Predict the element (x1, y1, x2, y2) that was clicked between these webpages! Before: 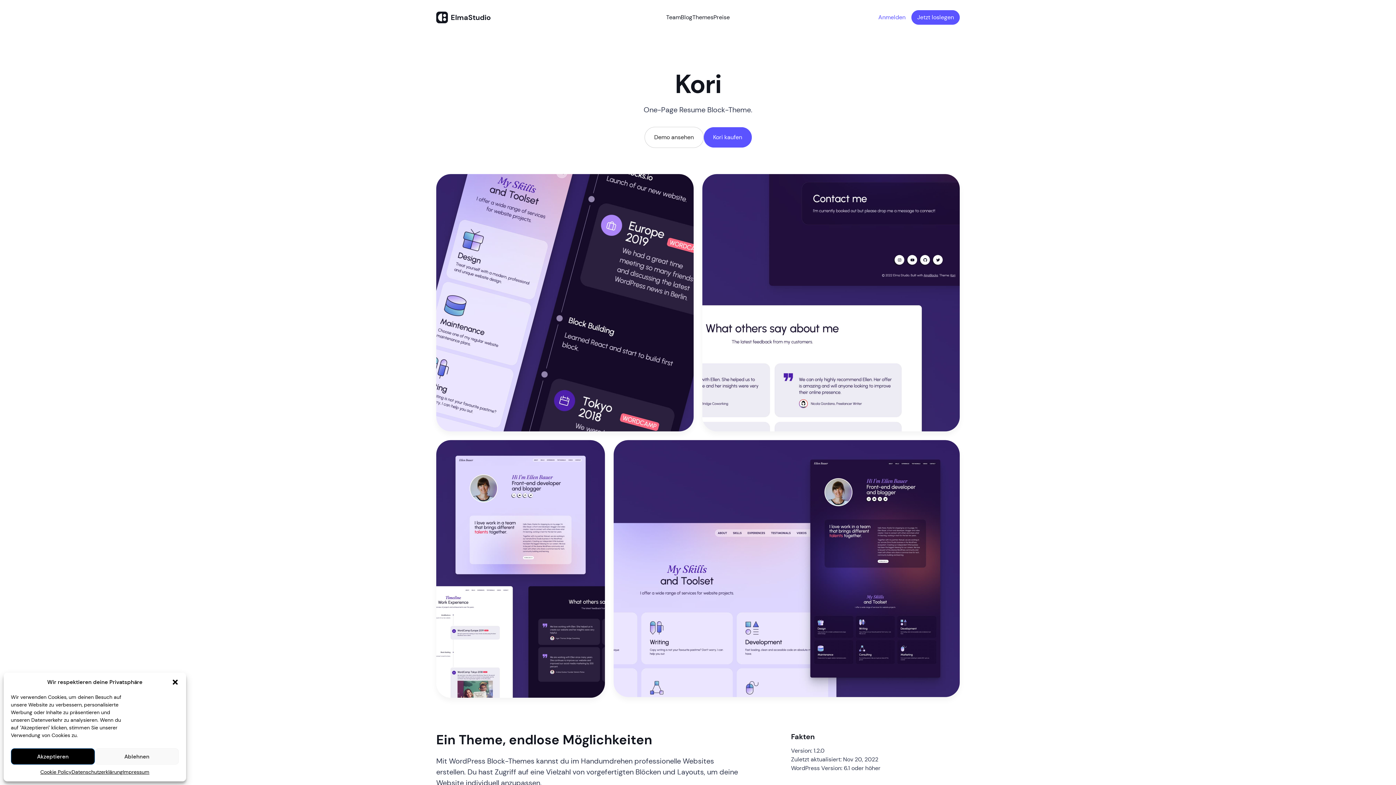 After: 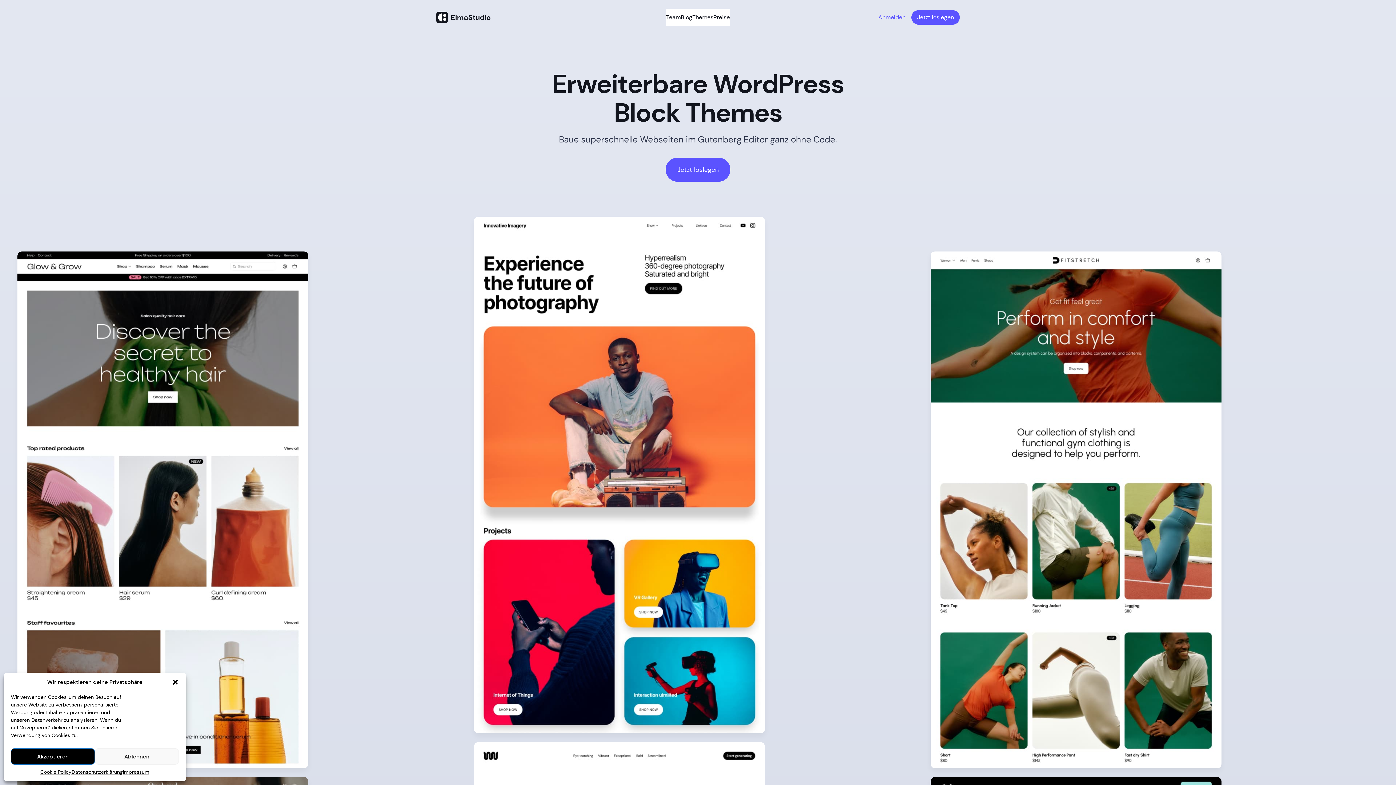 Action: label: ElmaStudio bbox: (450, 12, 490, 22)